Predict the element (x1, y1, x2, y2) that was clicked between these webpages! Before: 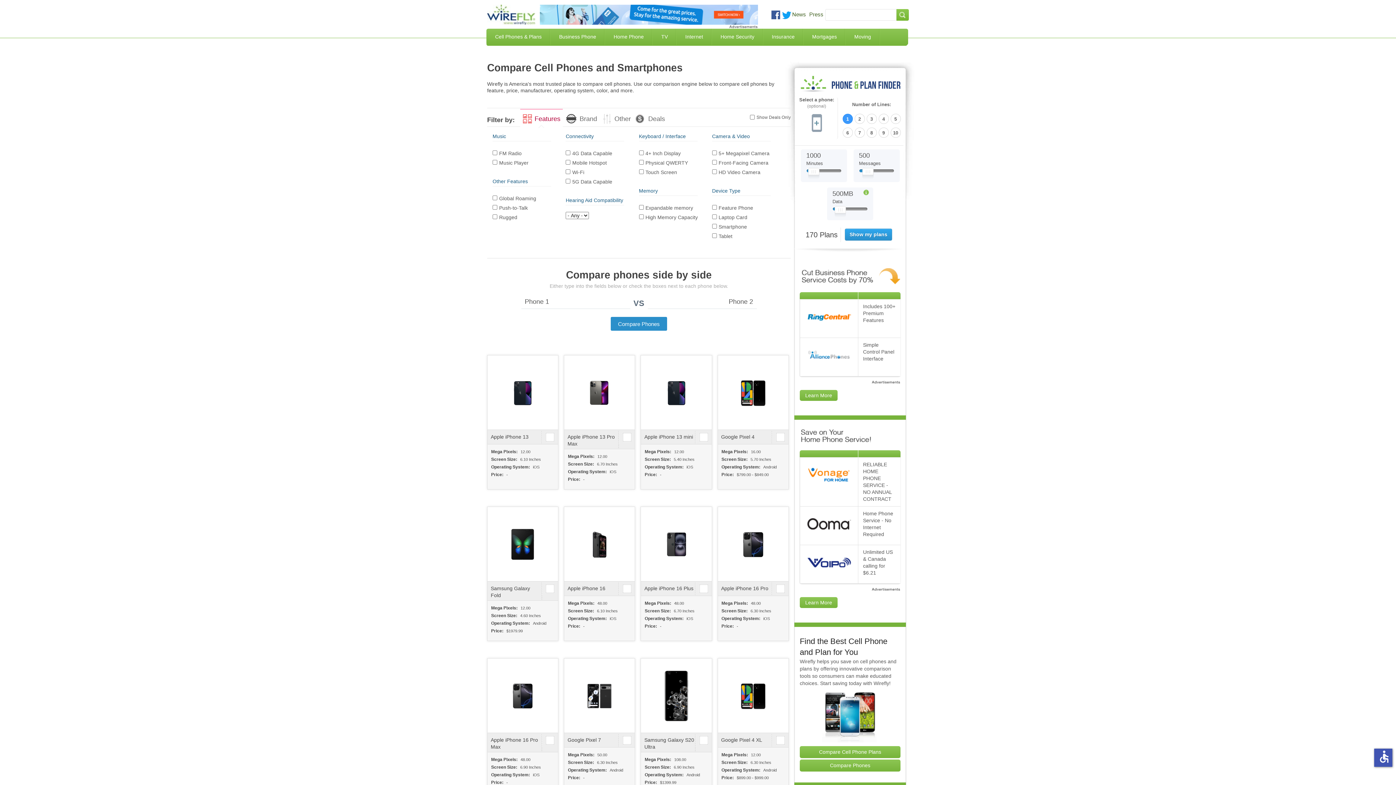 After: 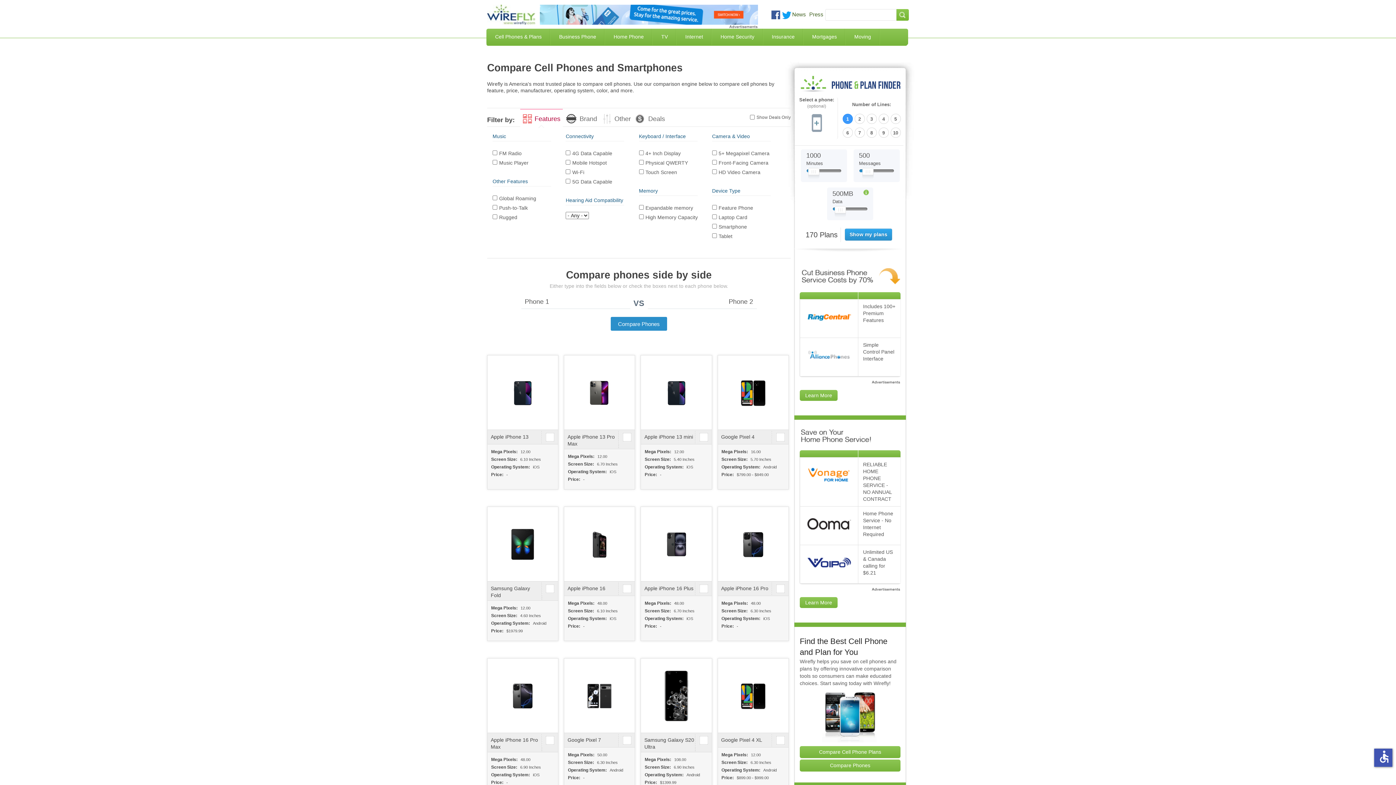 Action: bbox: (862, 168, 873, 179) label: Slider Thumb movable to the left or right